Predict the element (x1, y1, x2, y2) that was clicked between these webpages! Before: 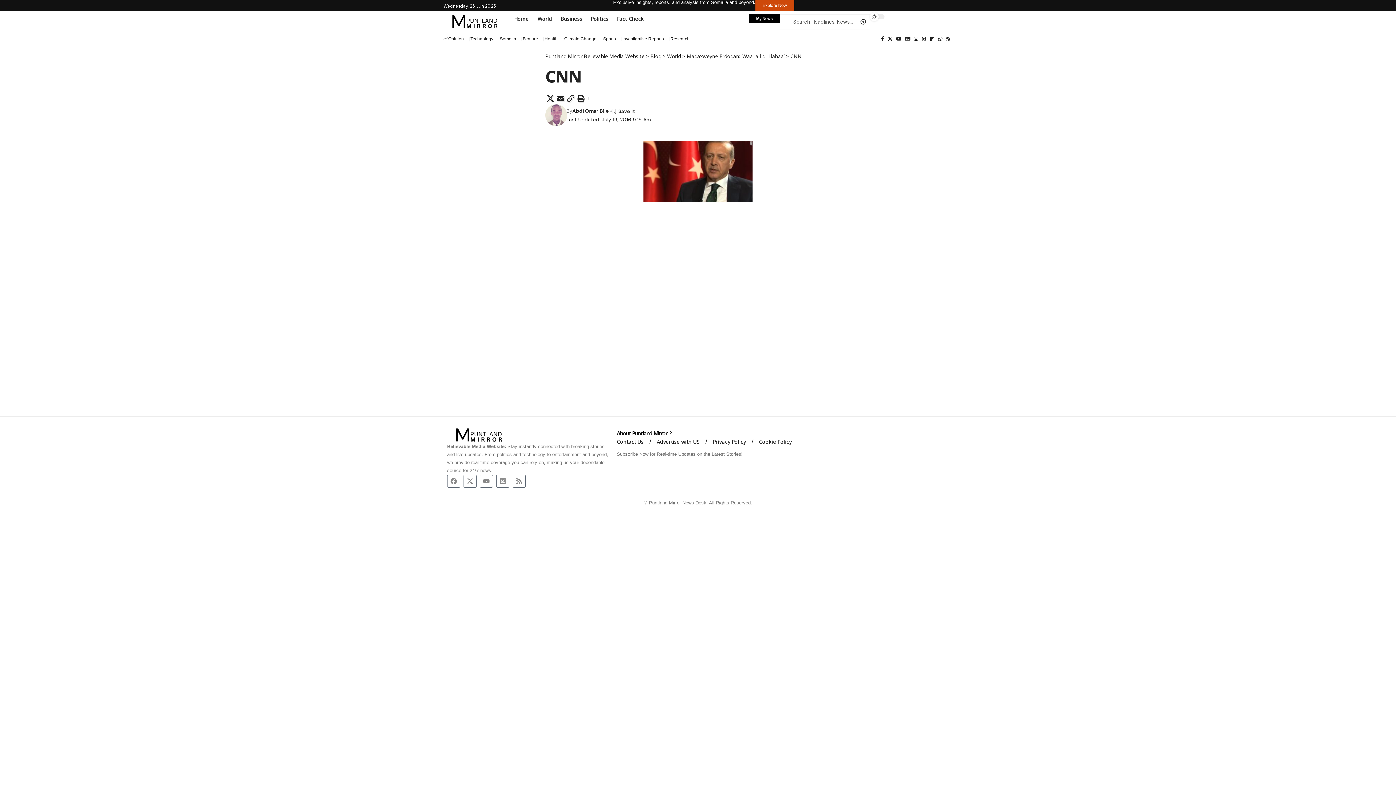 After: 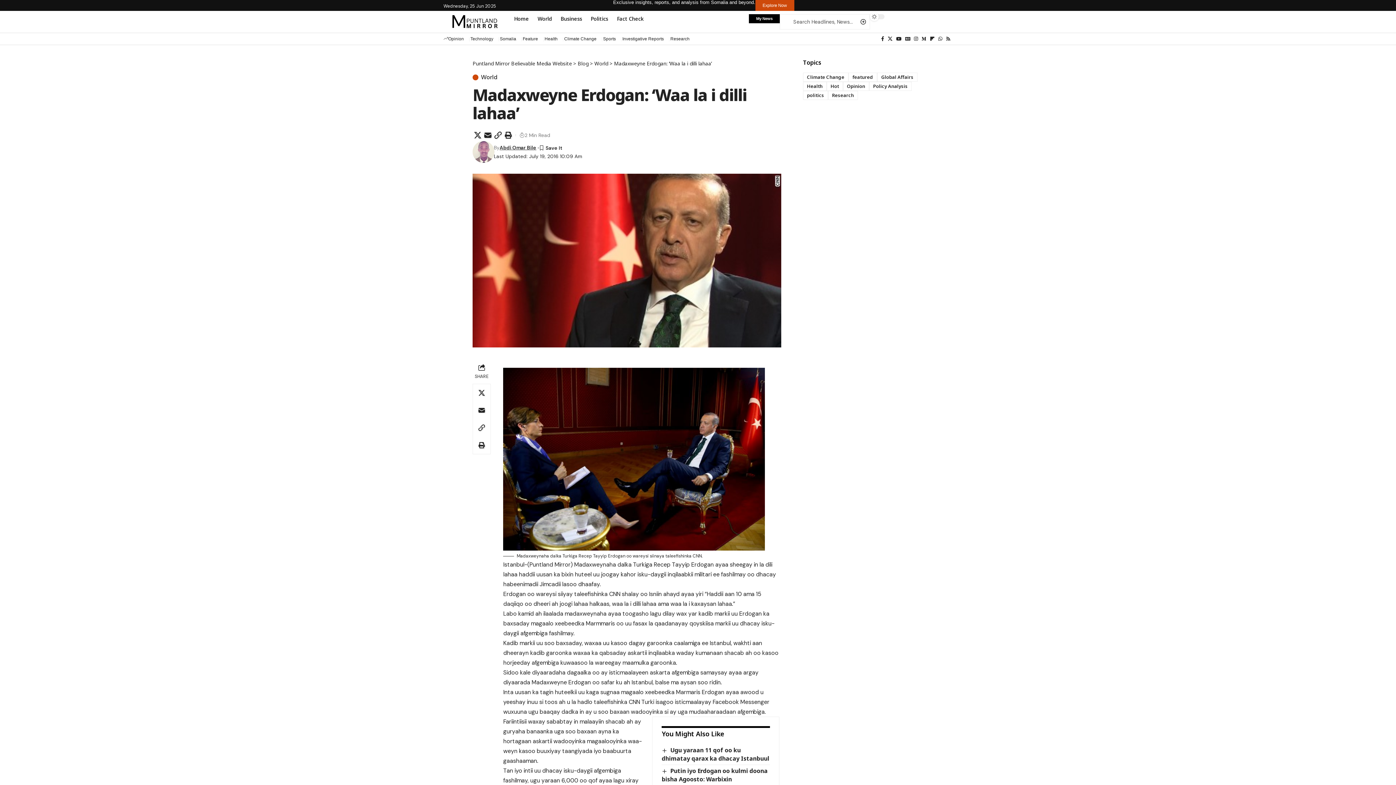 Action: bbox: (686, 52, 784, 59) label: Madaxweyne Erdogan: ‘Waa la i dilli lahaa’